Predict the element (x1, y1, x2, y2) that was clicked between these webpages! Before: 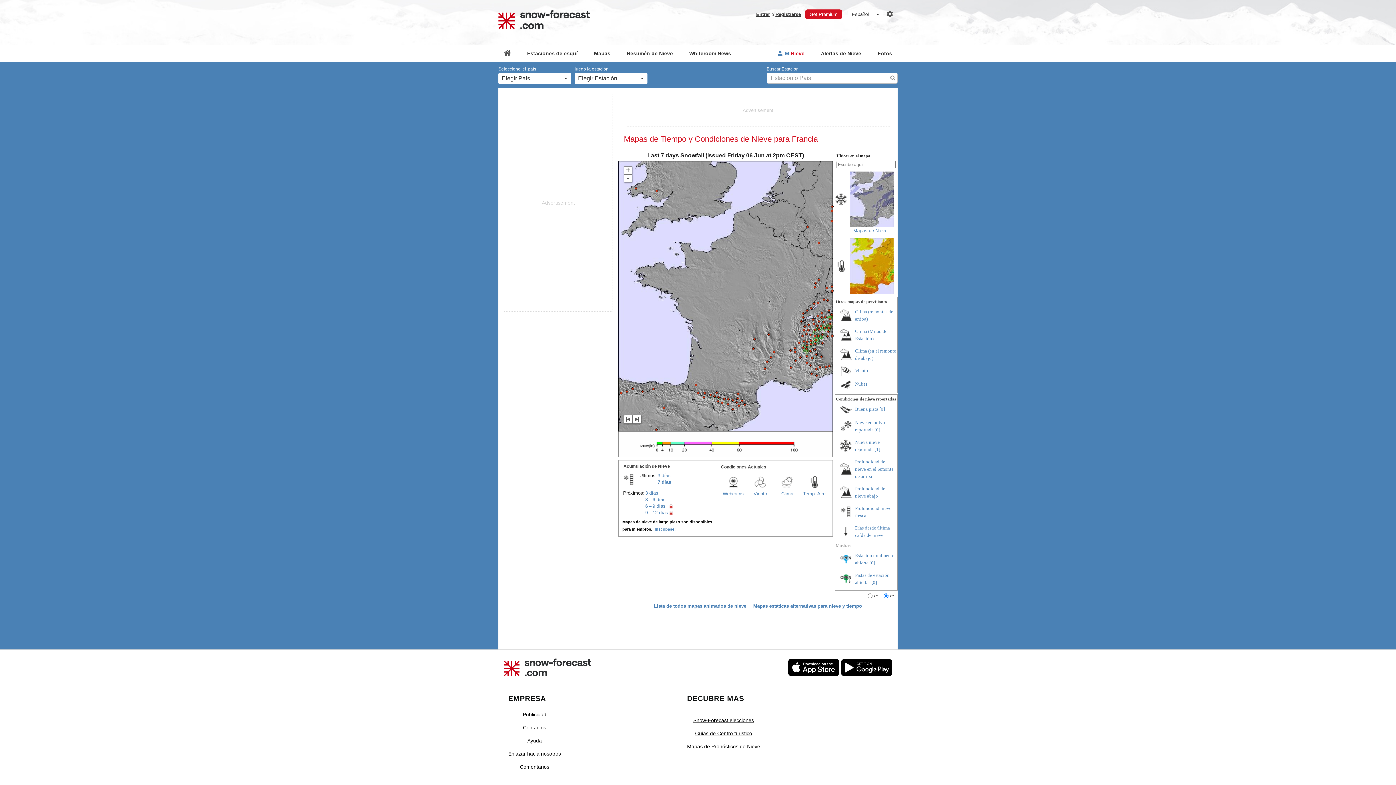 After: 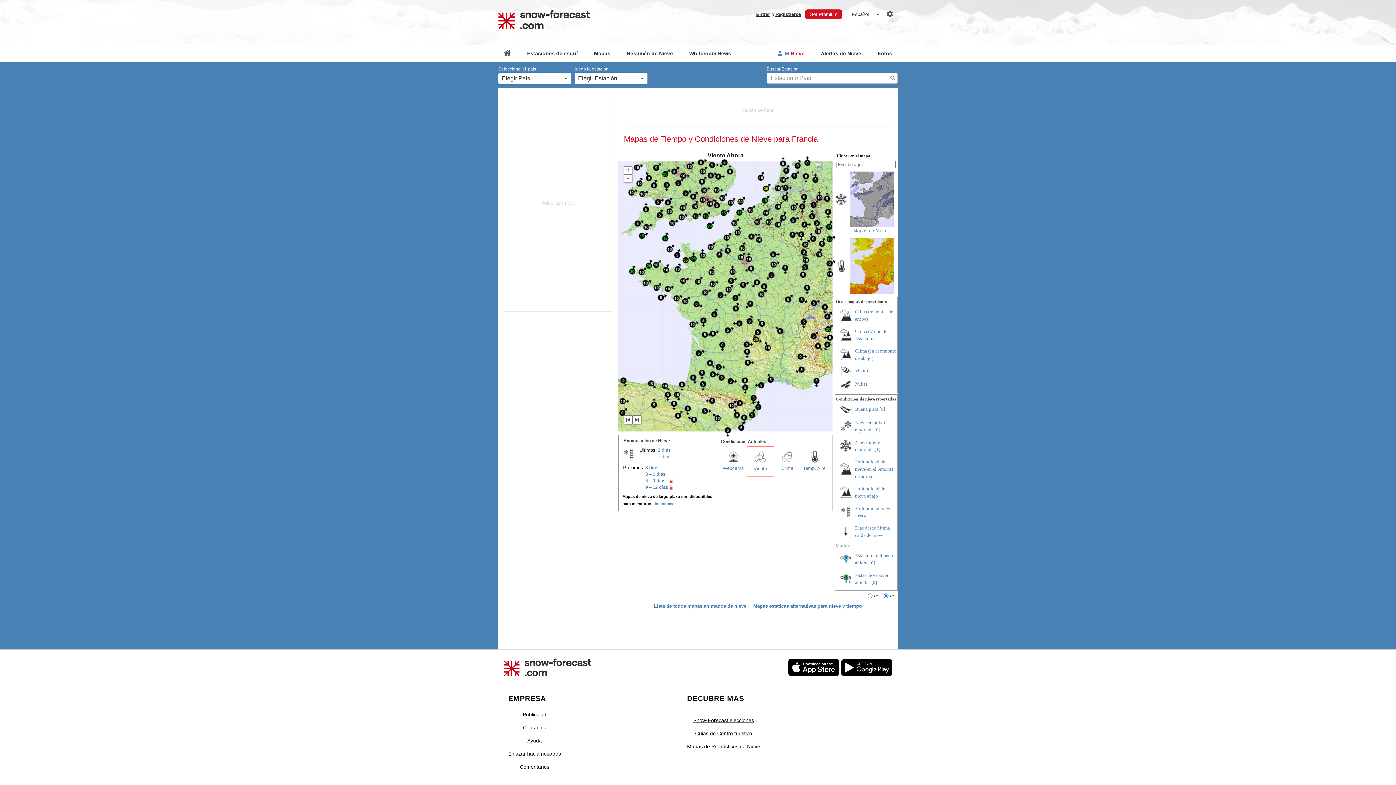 Action: bbox: (747, 475, 774, 488)